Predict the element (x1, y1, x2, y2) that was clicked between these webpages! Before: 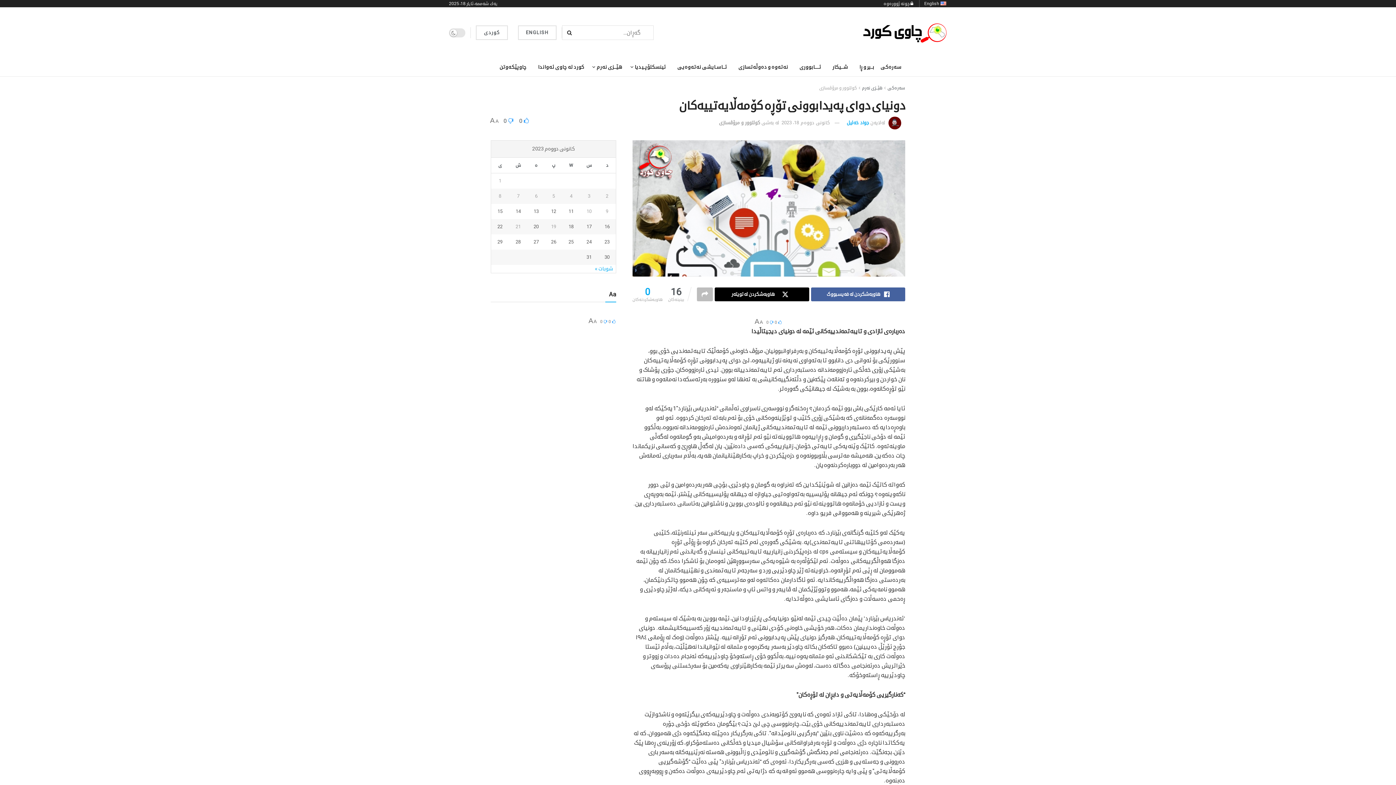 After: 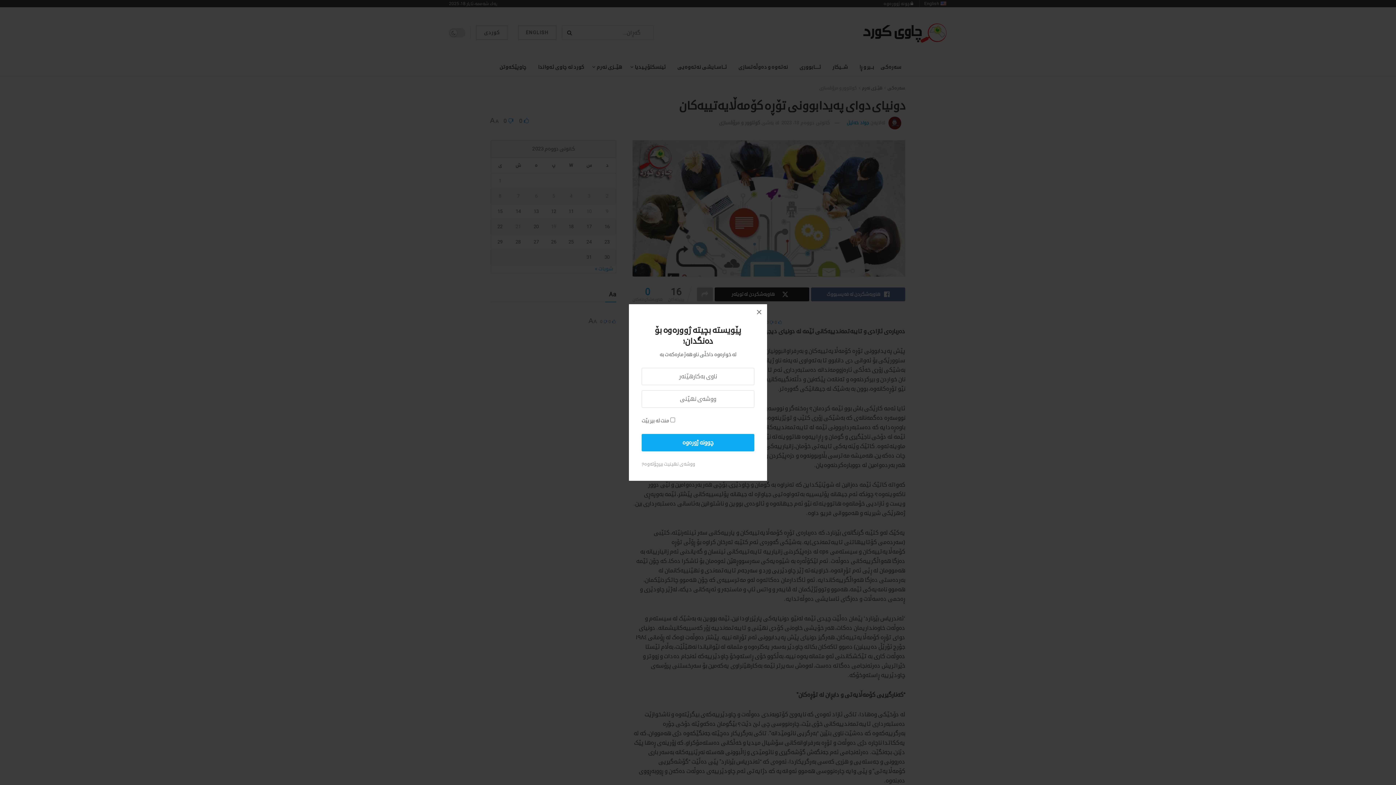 Action: label:  0  bbox: (517, 115, 529, 126)